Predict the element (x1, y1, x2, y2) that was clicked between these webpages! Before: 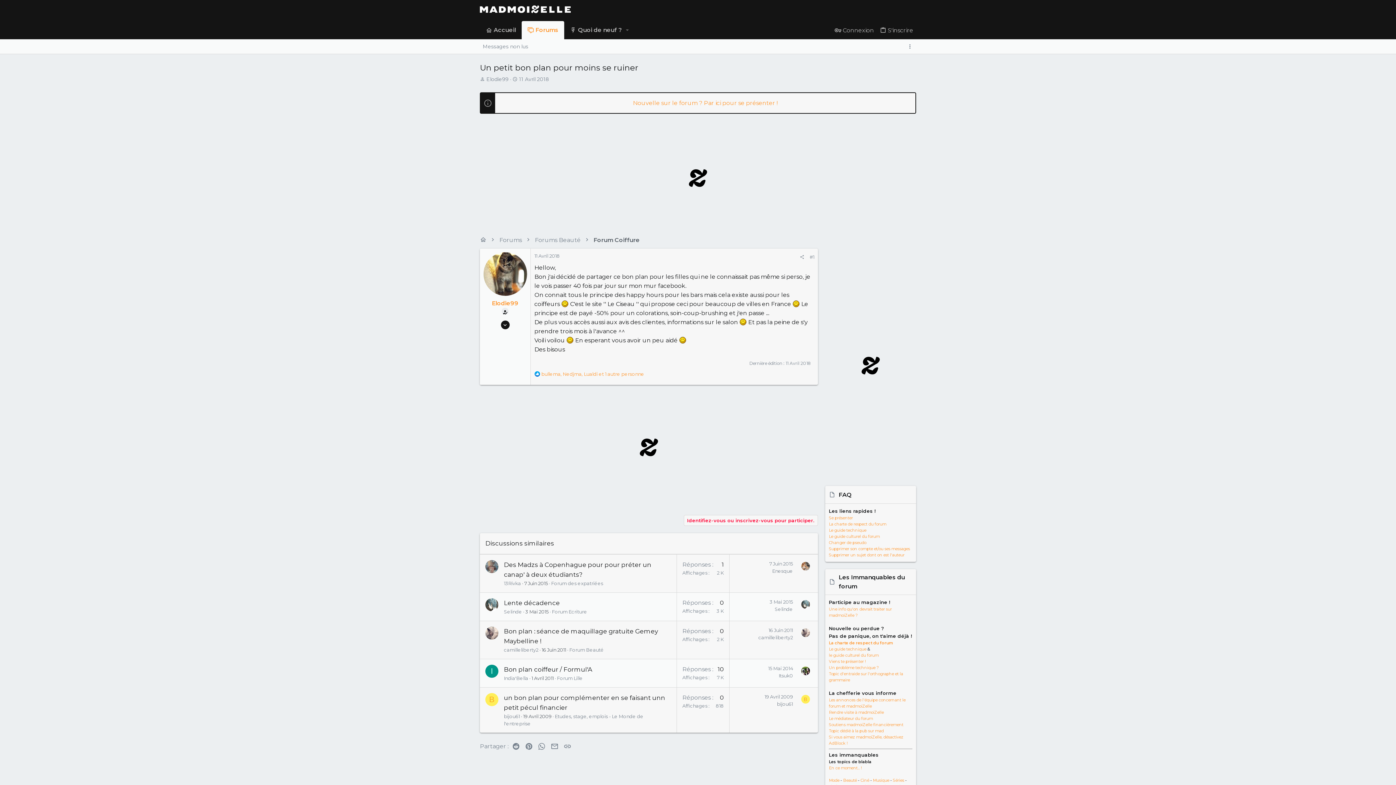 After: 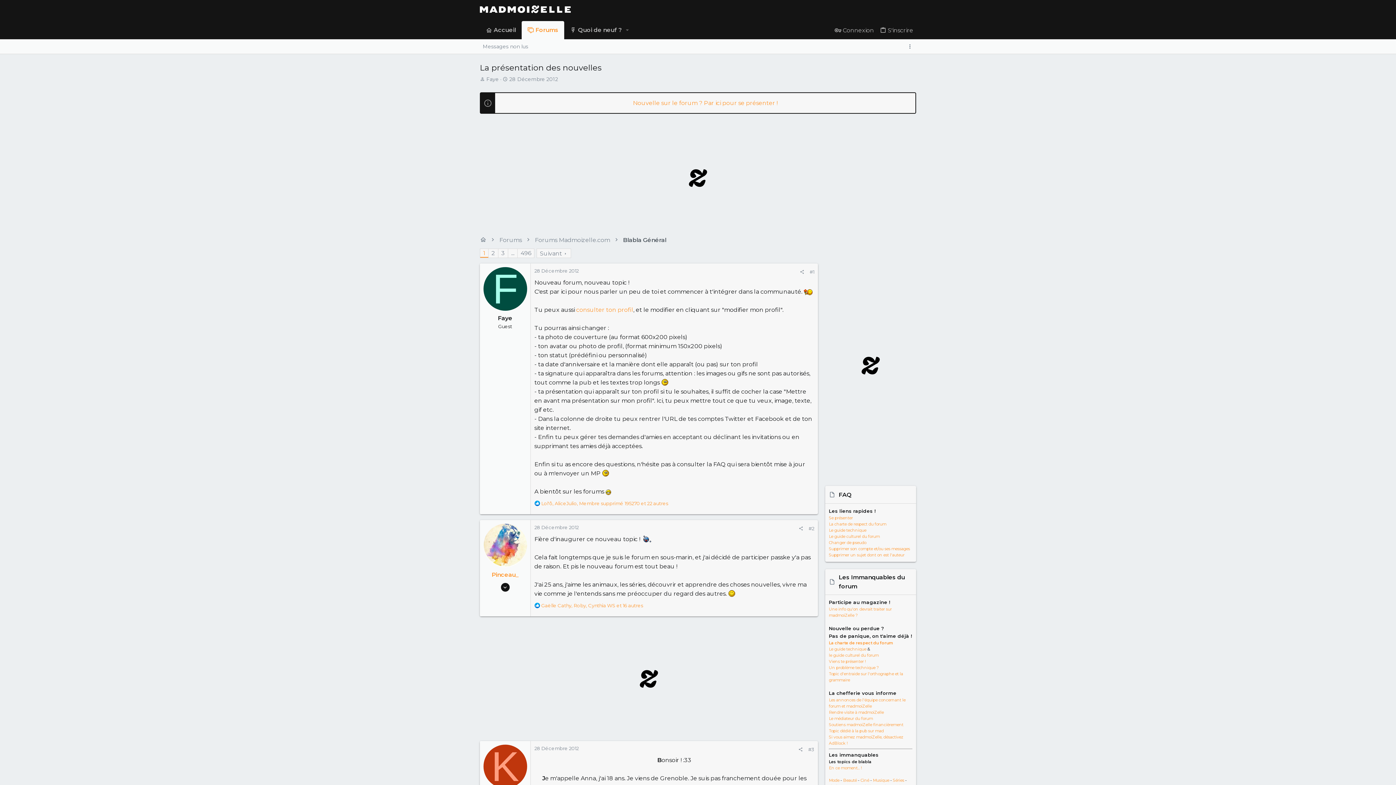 Action: bbox: (829, 515, 853, 520) label: Se présenter